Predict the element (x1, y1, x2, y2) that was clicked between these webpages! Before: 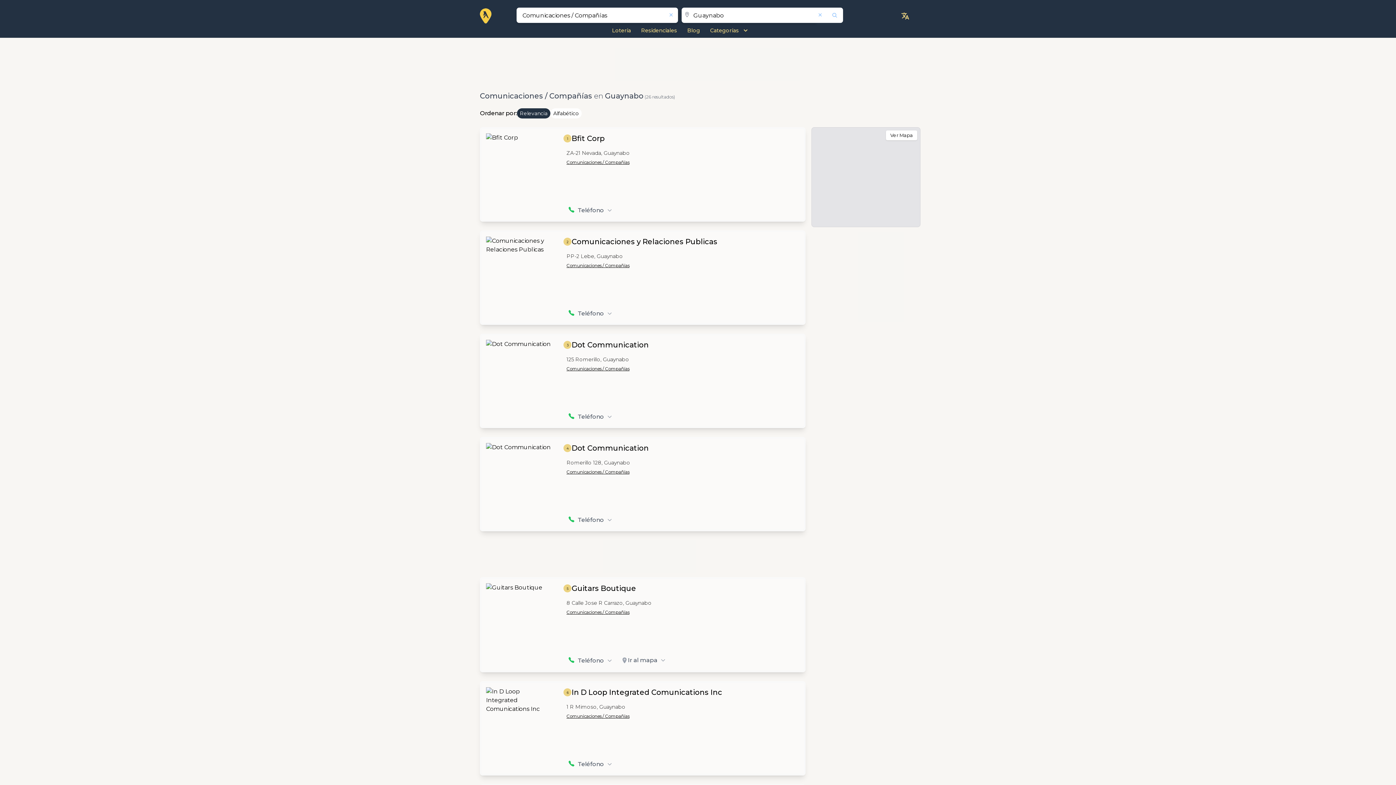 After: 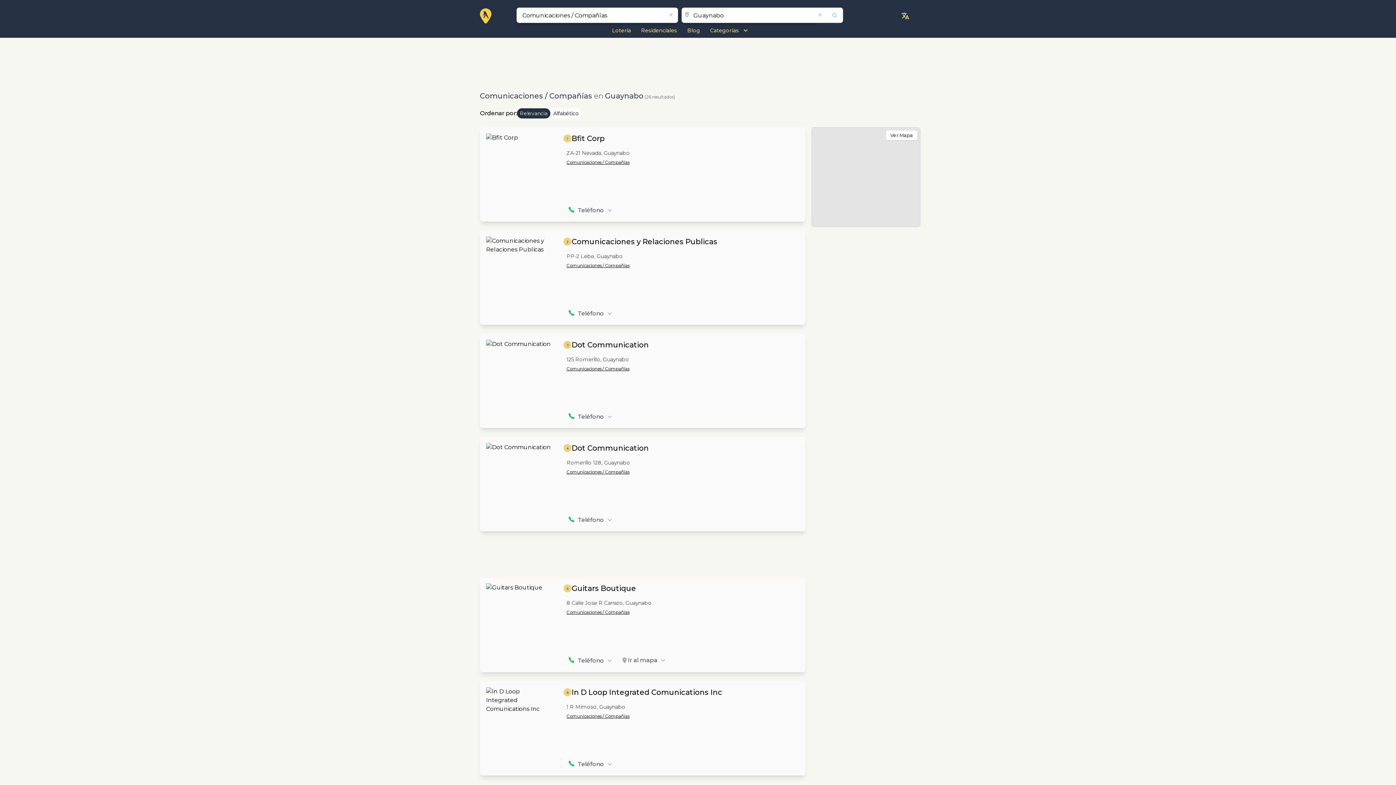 Action: label: Comunicaciones / Compañías bbox: (566, 262, 629, 268)